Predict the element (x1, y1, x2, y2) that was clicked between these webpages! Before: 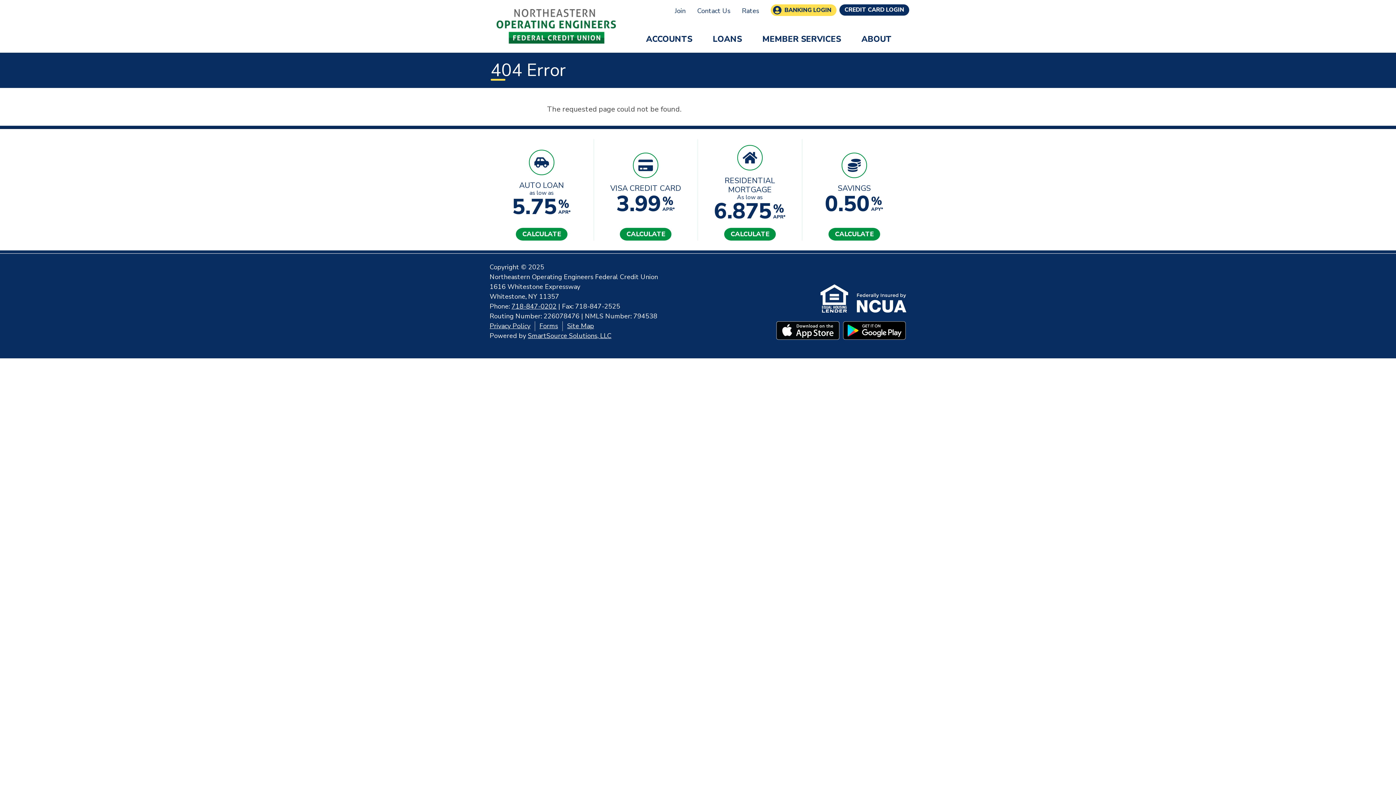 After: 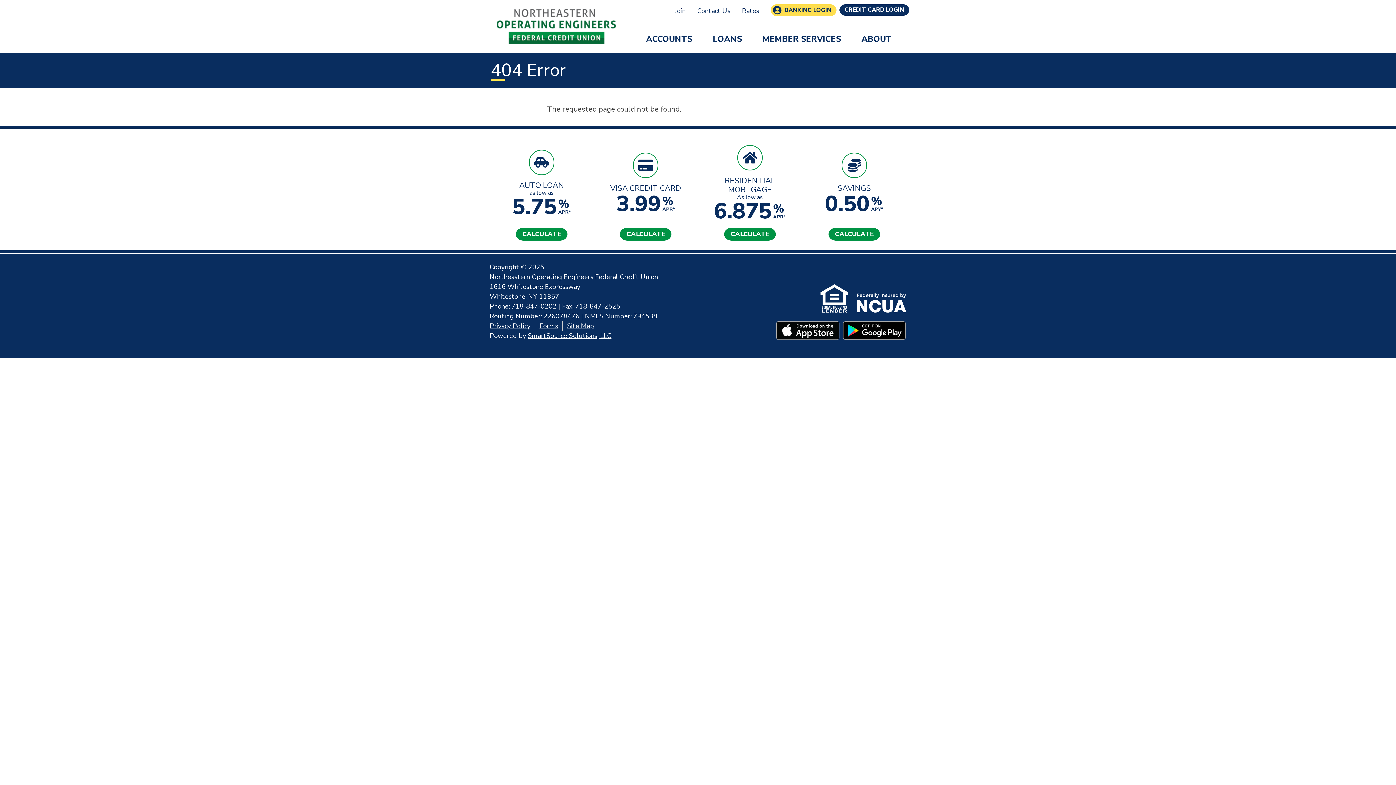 Action: bbox: (776, 321, 842, 340)